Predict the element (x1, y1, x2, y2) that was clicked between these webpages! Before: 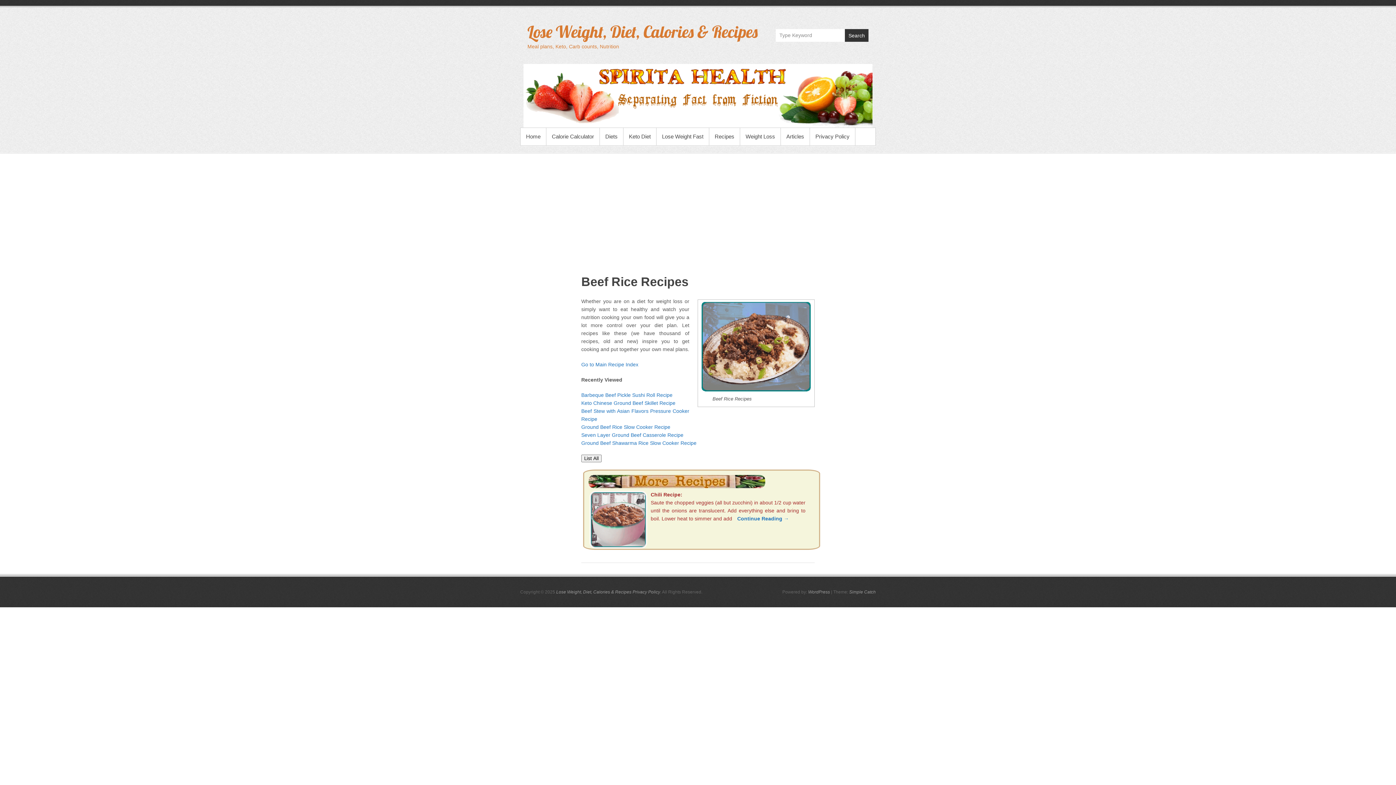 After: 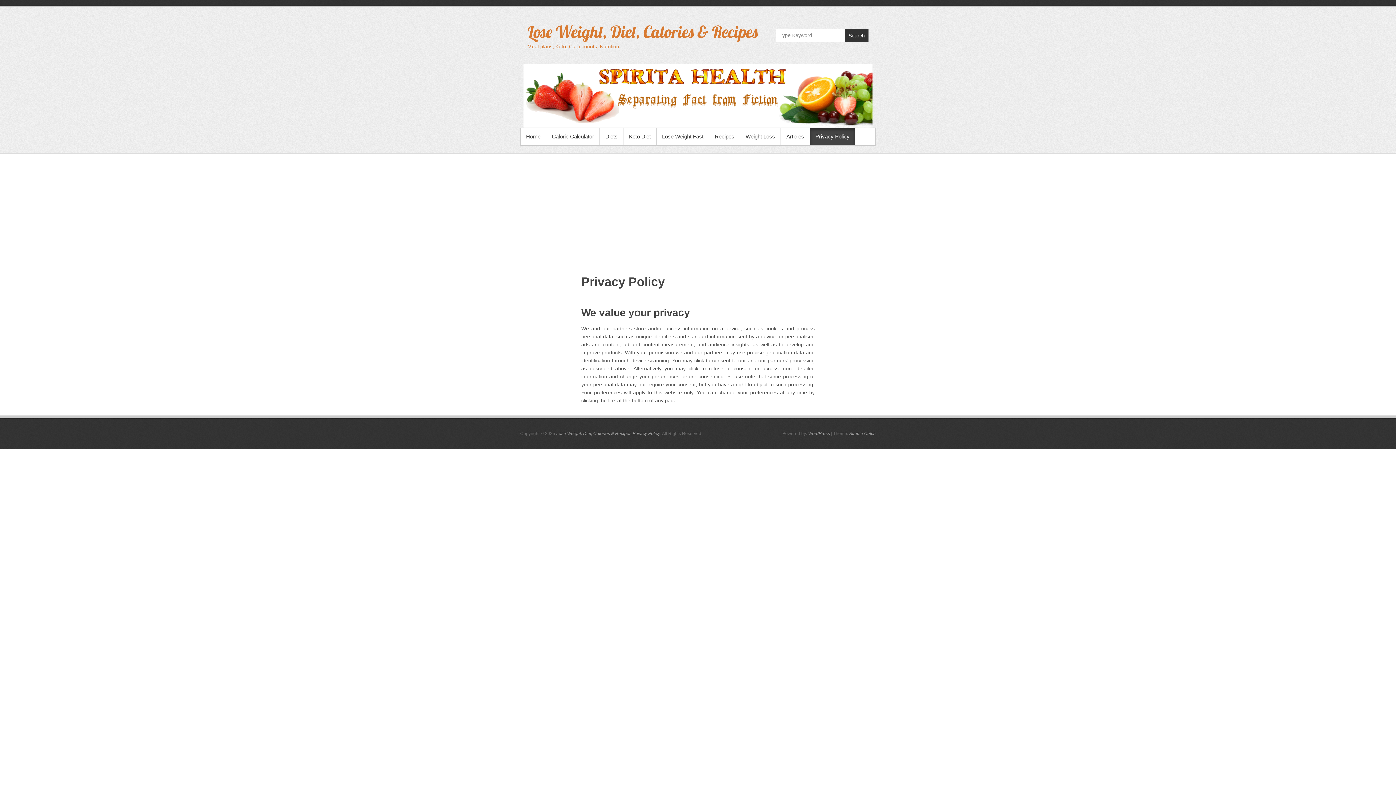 Action: label: Privacy Policy bbox: (810, 128, 855, 145)